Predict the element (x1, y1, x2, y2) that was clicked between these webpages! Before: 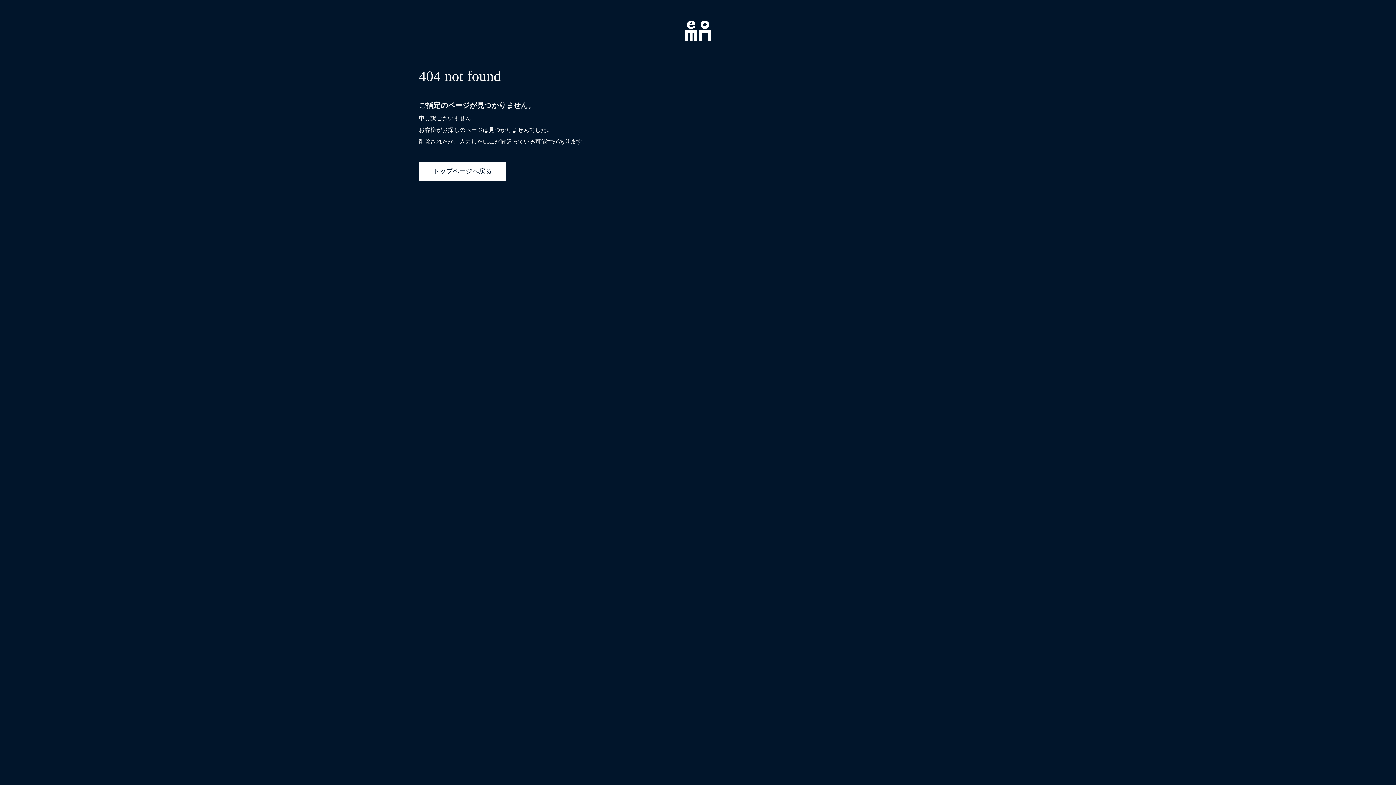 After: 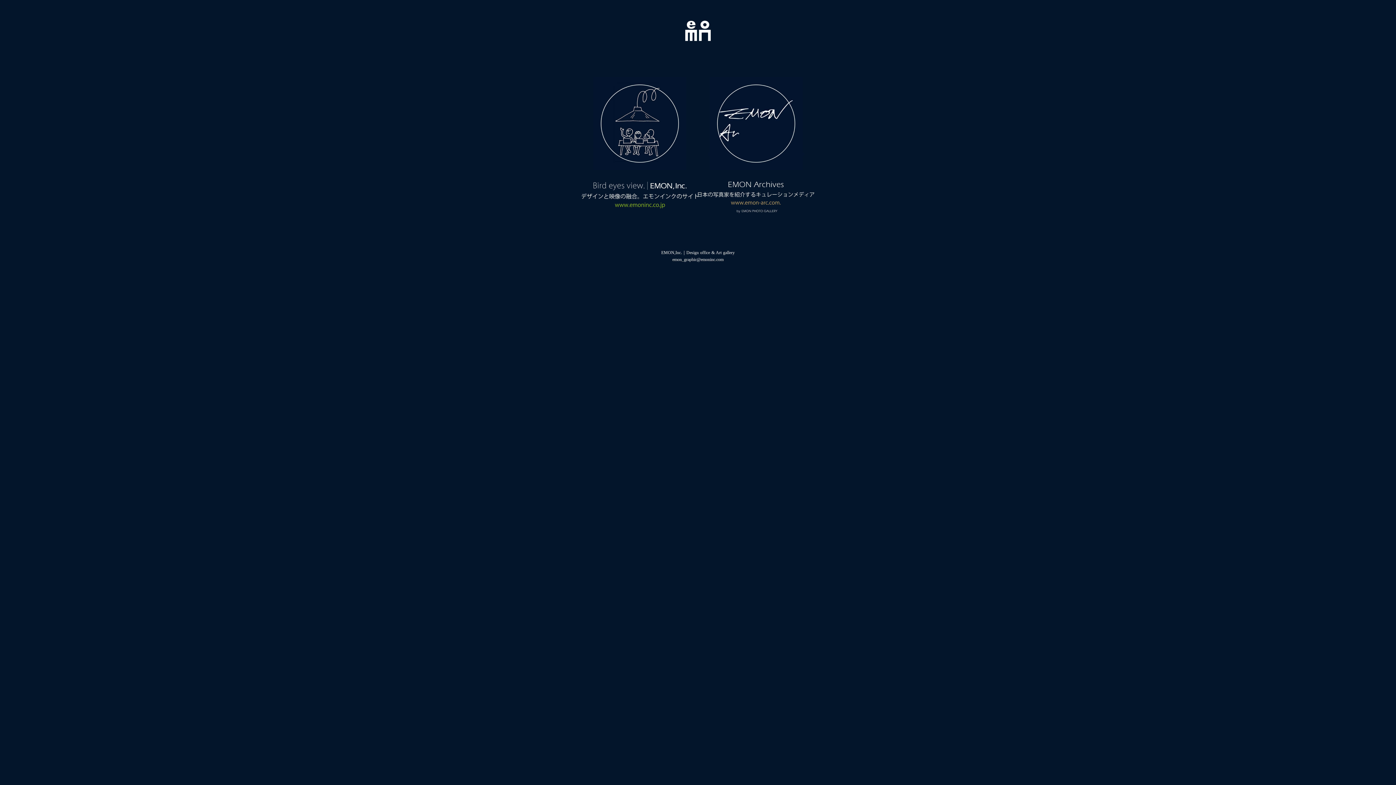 Action: label: トップページへ戻る bbox: (418, 162, 506, 181)